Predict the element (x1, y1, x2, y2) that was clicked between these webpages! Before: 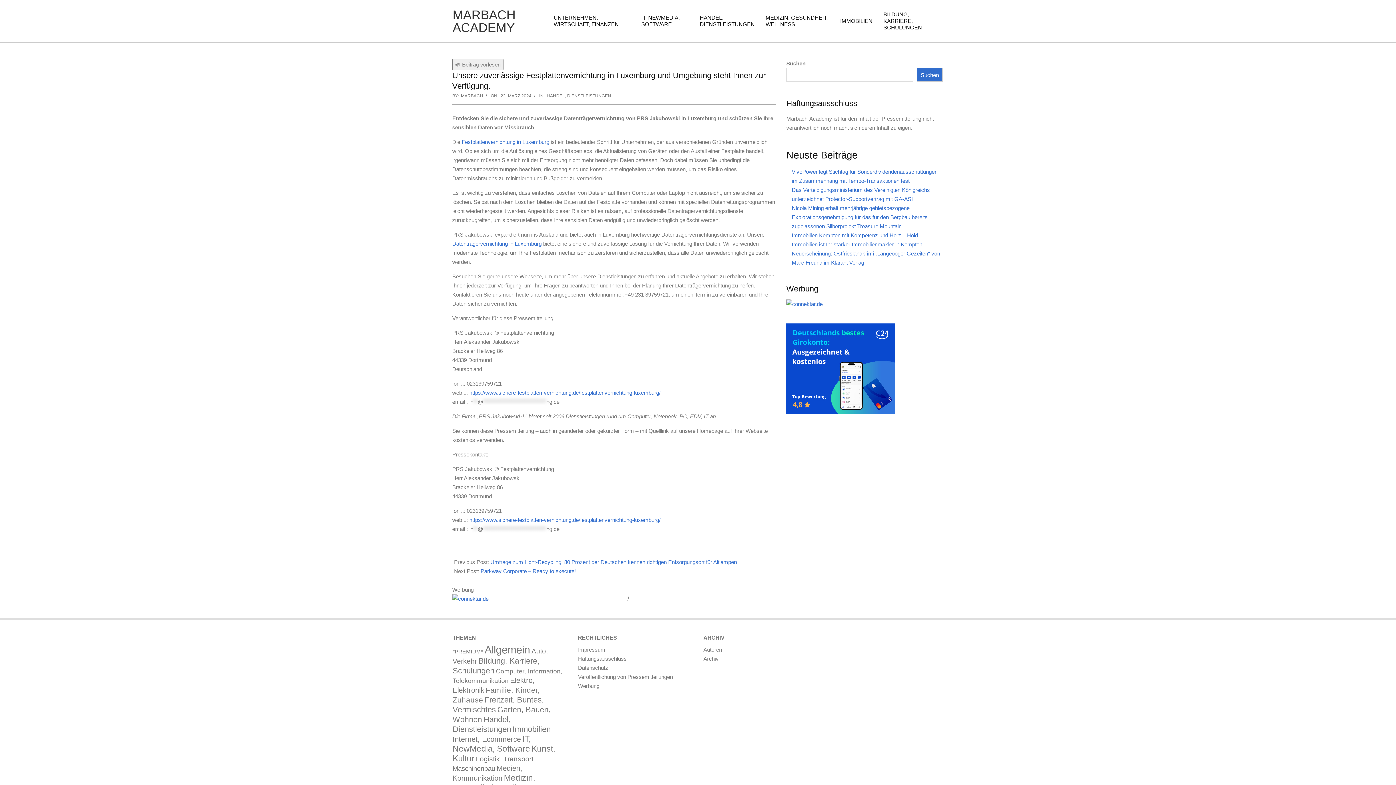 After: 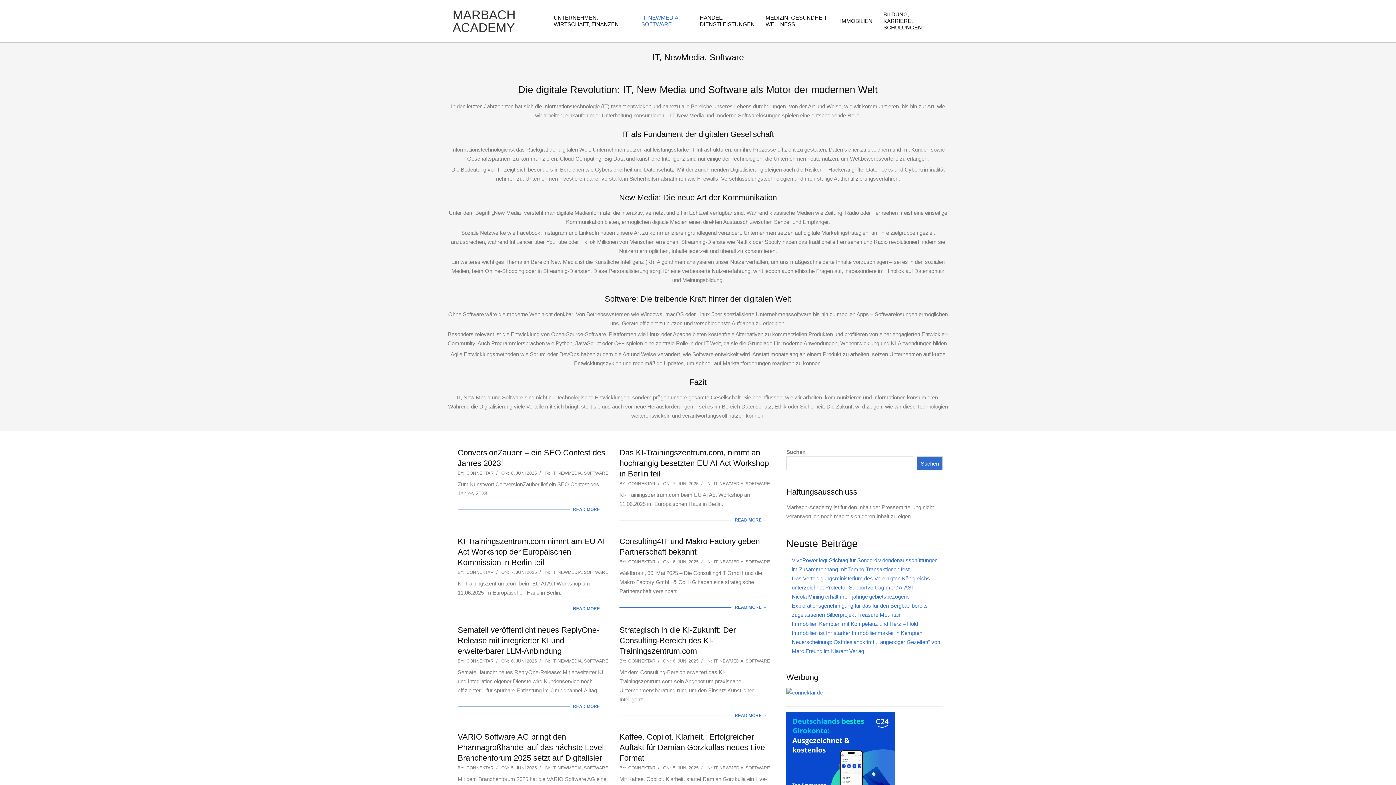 Action: bbox: (452, 734, 530, 753) label: IT, NewMedia, Software (1.058 Einträge)